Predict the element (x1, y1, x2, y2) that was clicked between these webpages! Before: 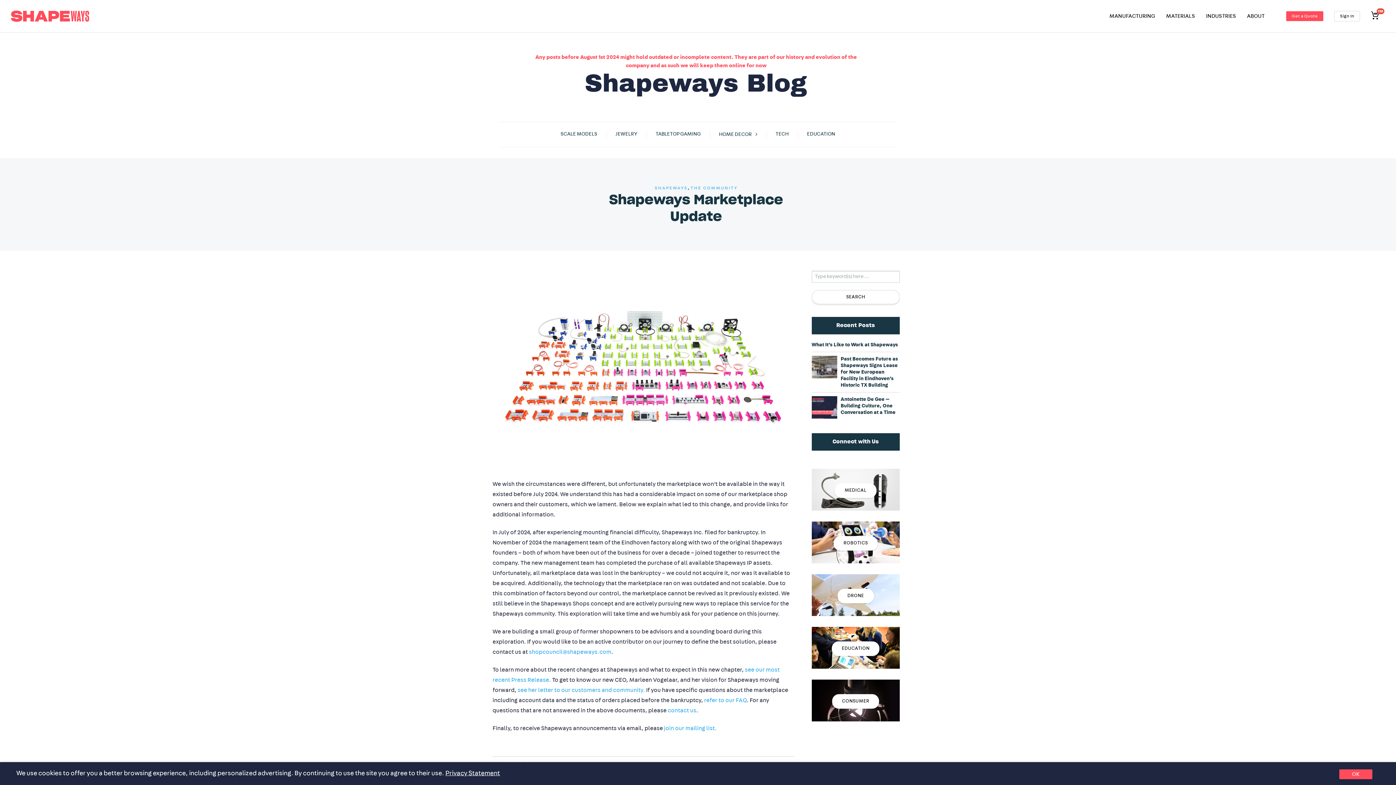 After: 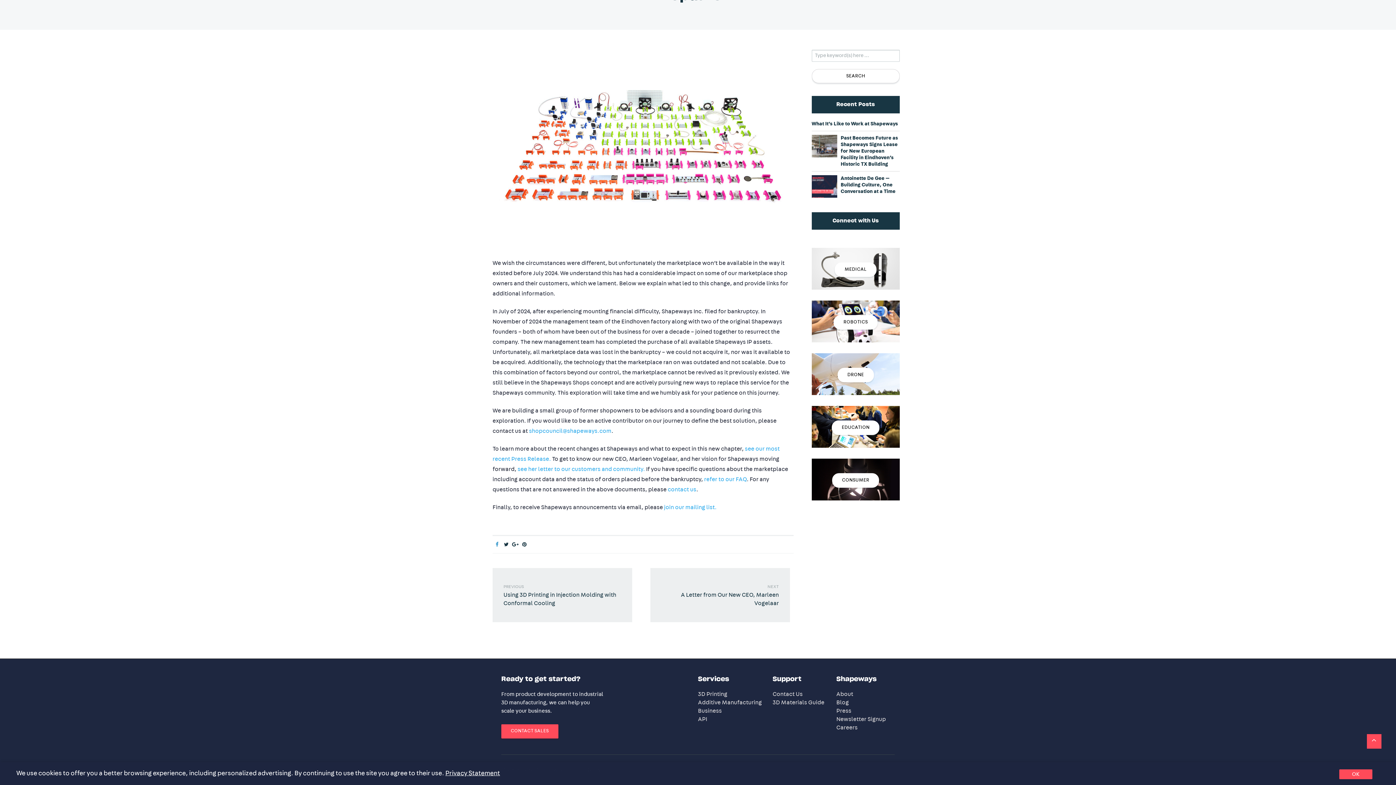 Action: bbox: (492, 762, 501, 769)